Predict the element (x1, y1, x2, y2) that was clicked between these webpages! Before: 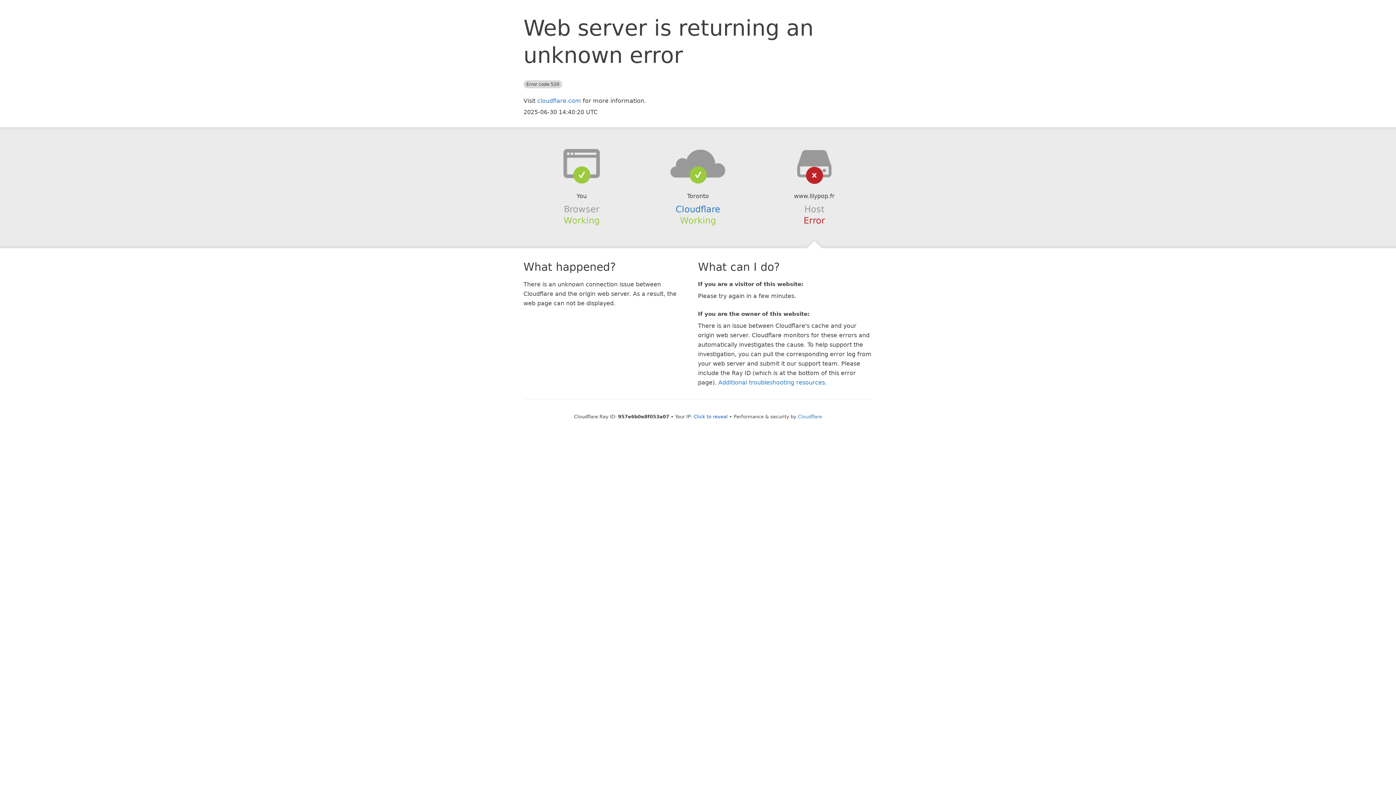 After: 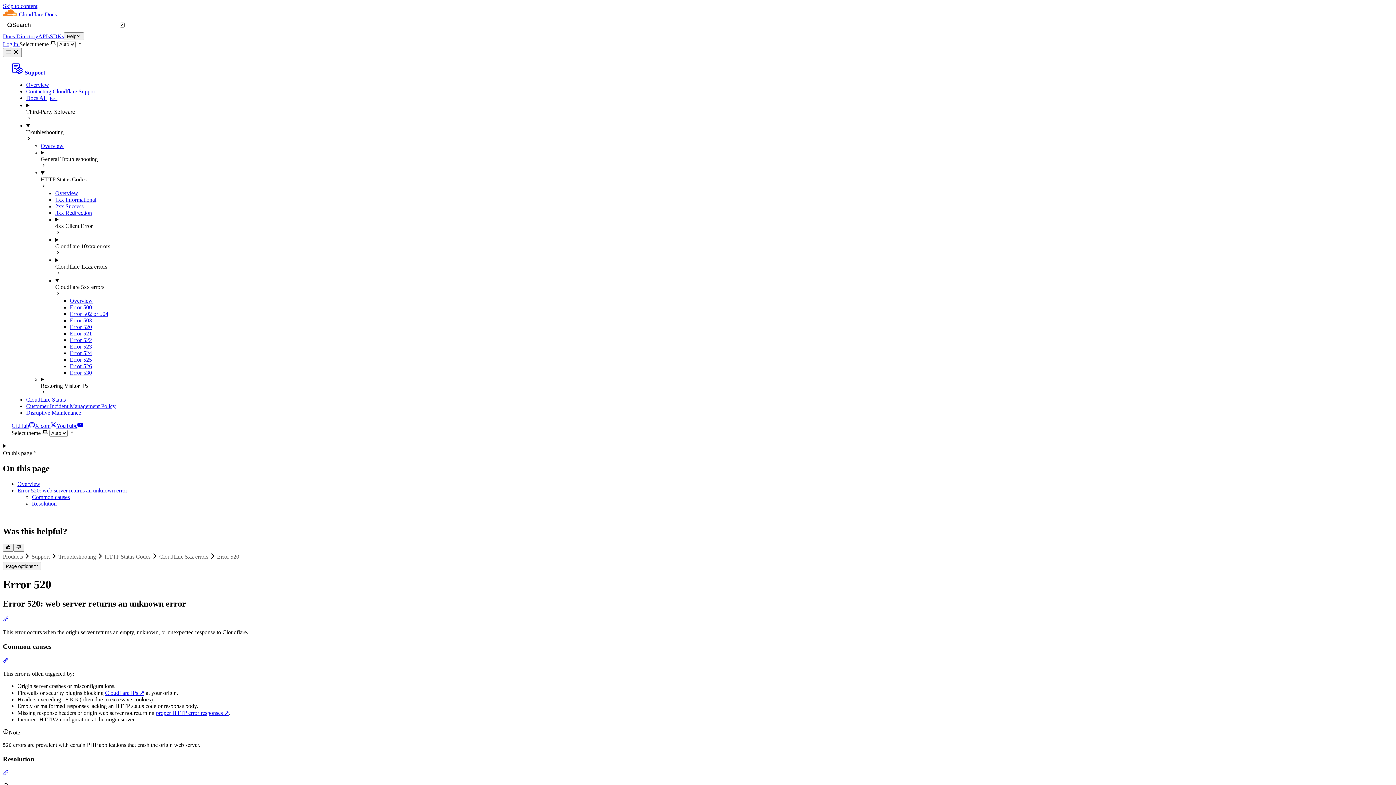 Action: label: Additional troubleshooting resources bbox: (718, 379, 825, 386)